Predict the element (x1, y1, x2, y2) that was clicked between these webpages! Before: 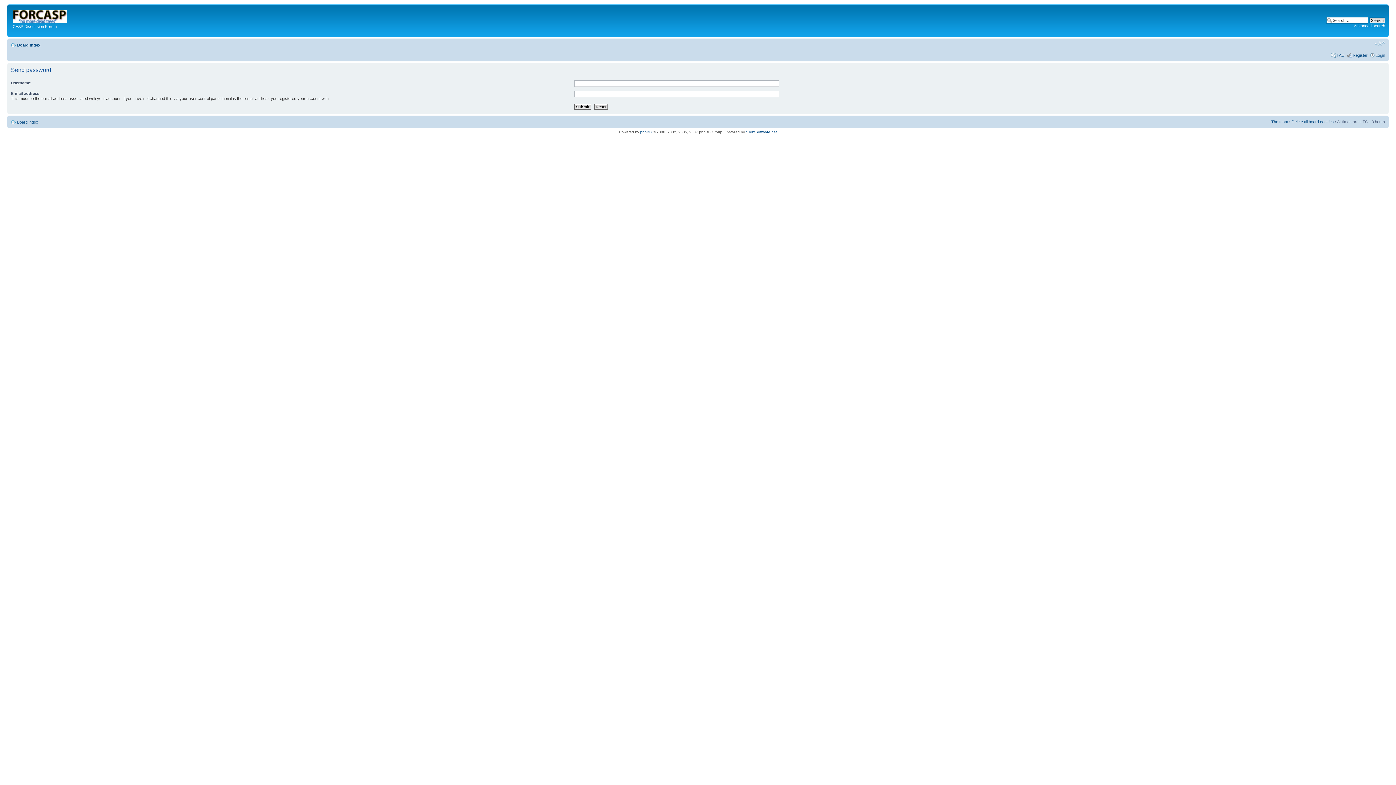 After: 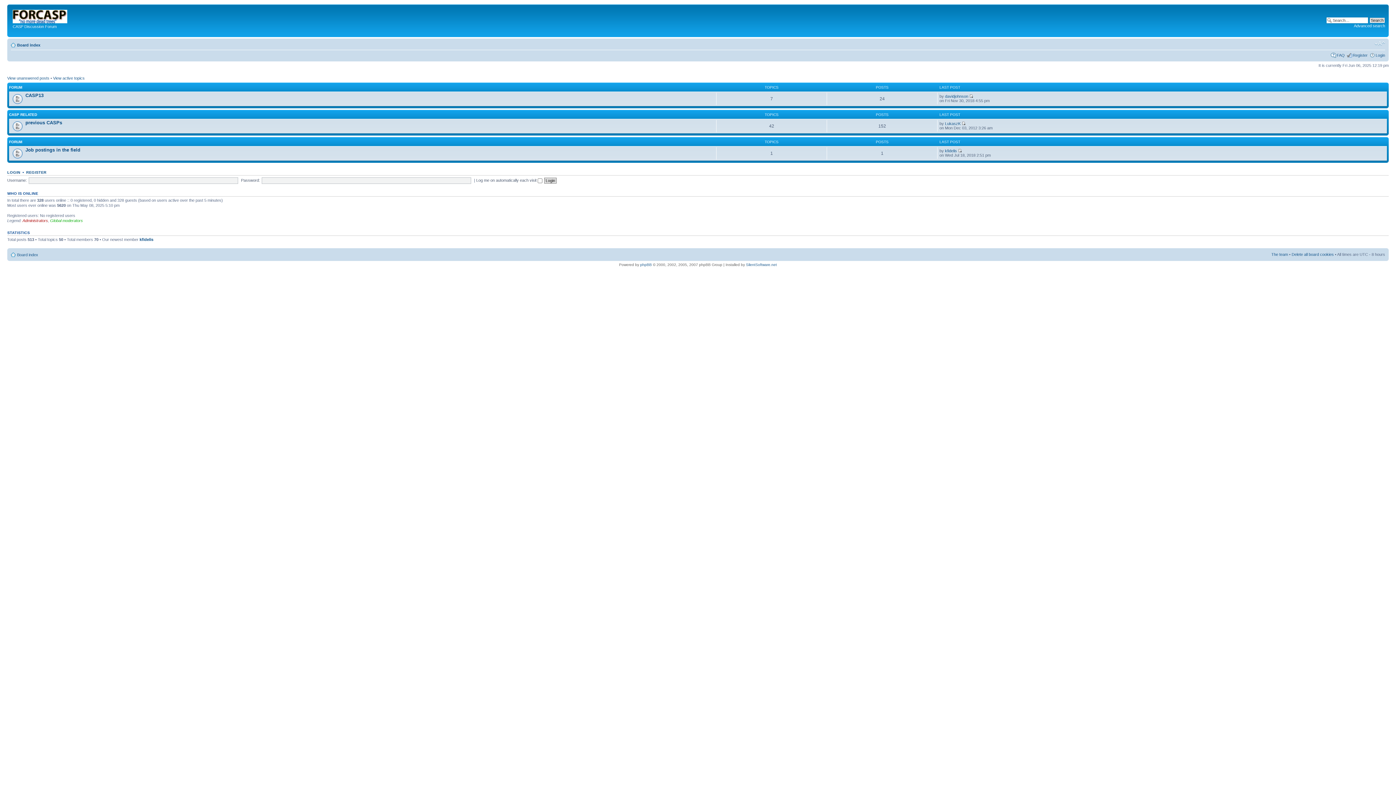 Action: bbox: (9, 6, 72, 35) label: CASP Discussion Forum